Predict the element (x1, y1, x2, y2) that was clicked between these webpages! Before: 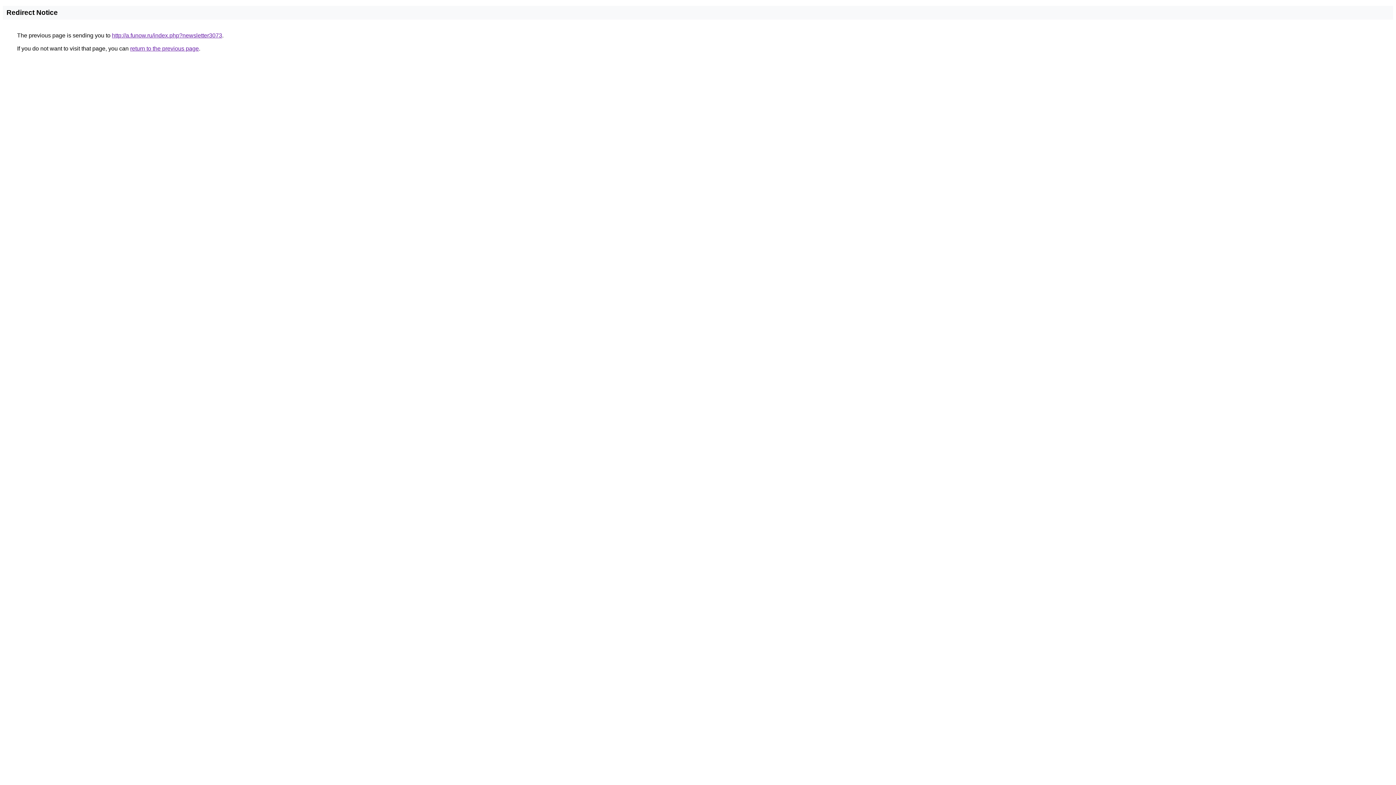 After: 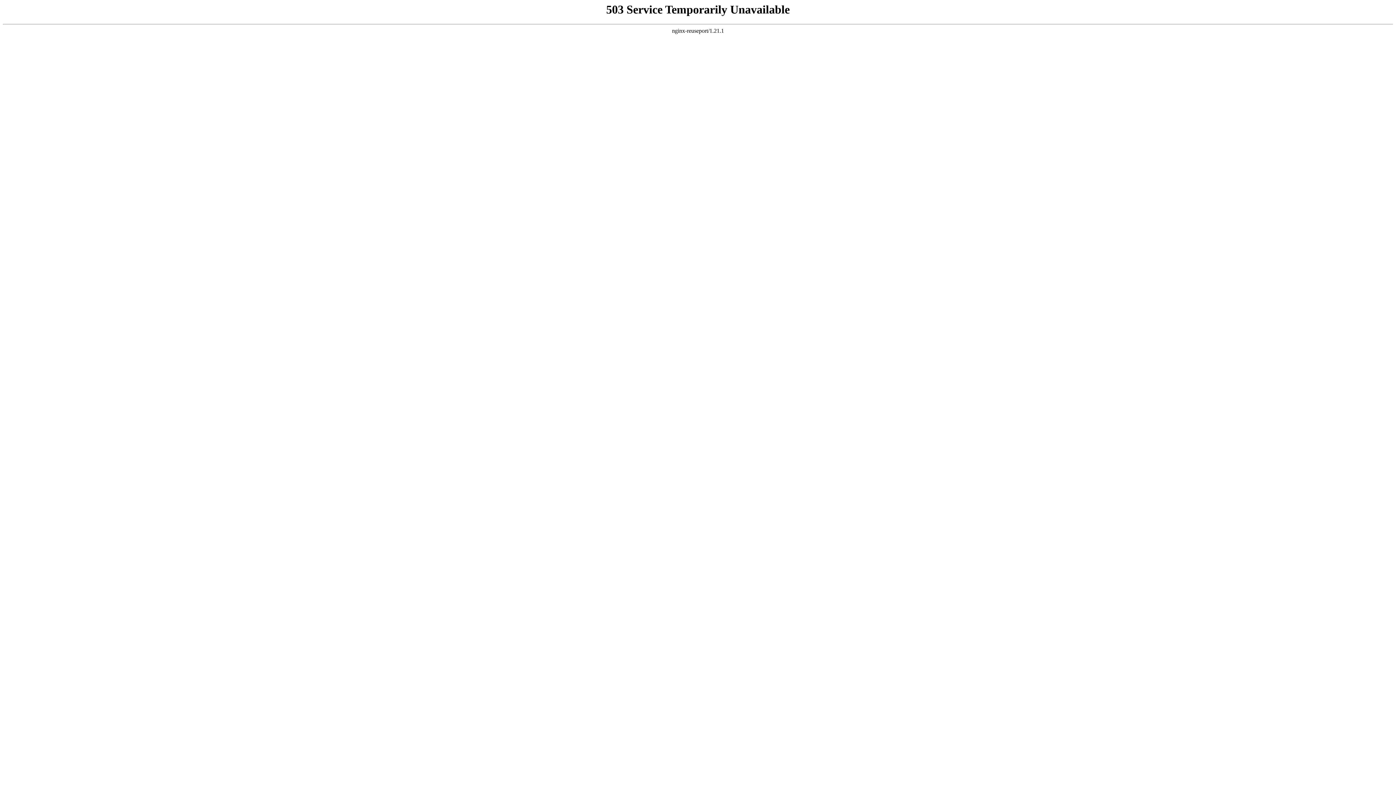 Action: bbox: (112, 32, 222, 38) label: http://a.funow.ru/index.php?newsletter3073